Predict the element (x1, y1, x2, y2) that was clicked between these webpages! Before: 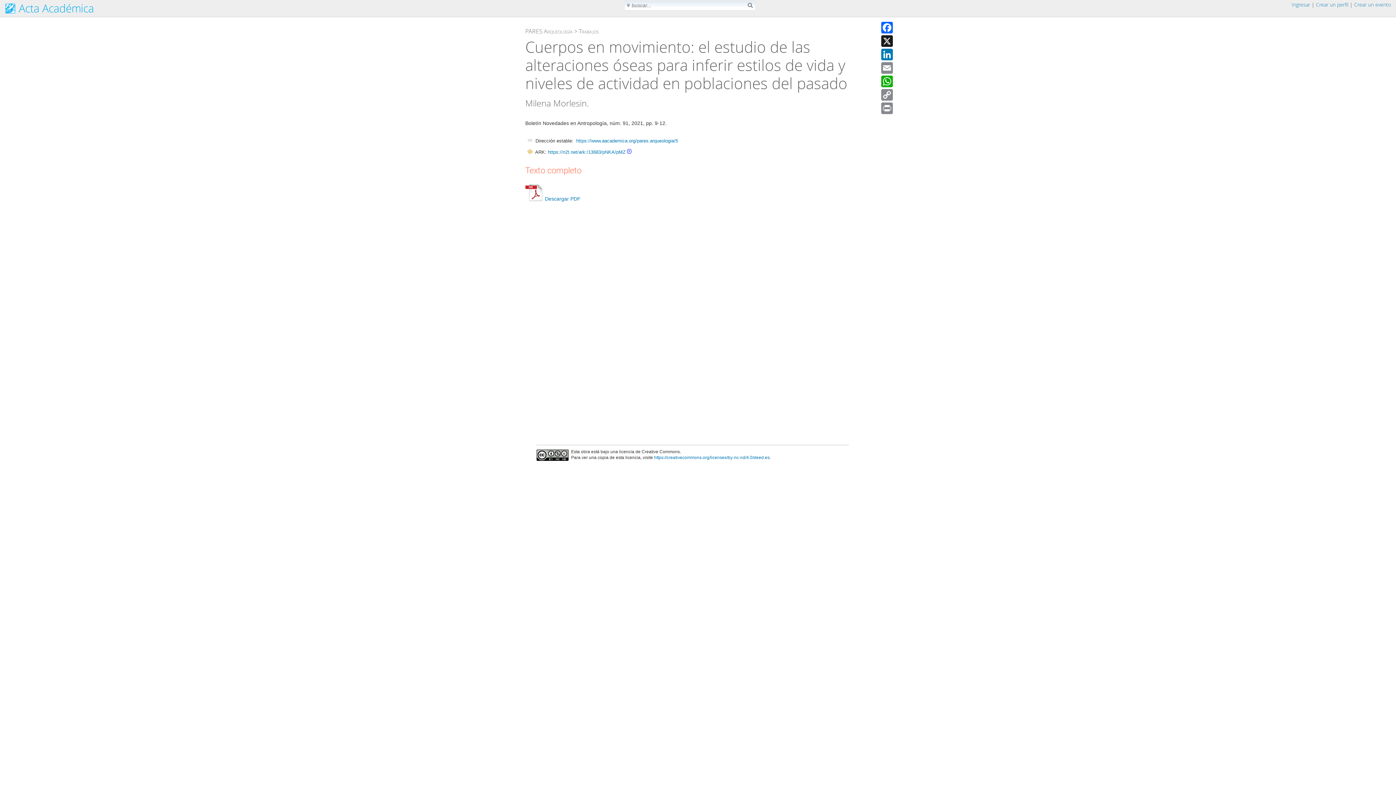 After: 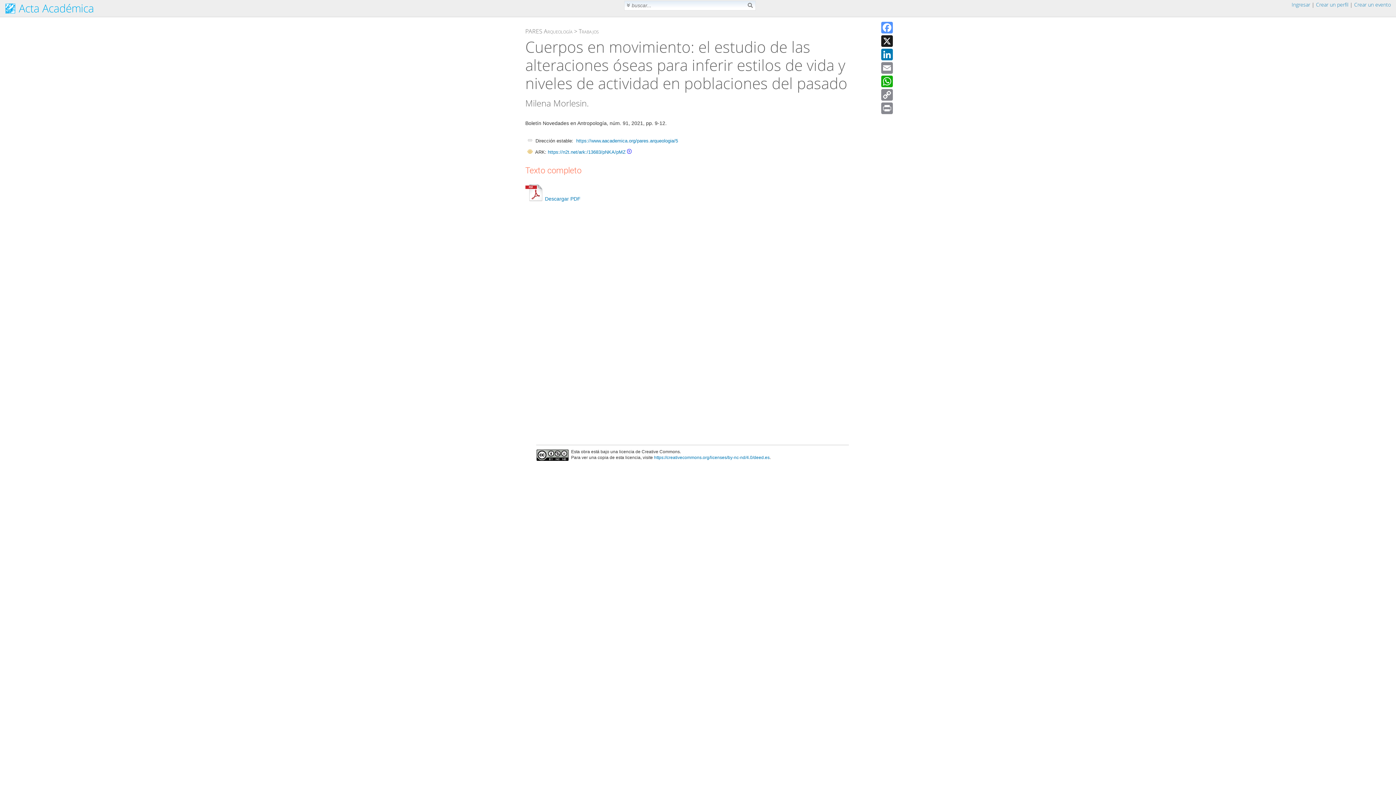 Action: label: Facebook bbox: (880, 21, 893, 35)